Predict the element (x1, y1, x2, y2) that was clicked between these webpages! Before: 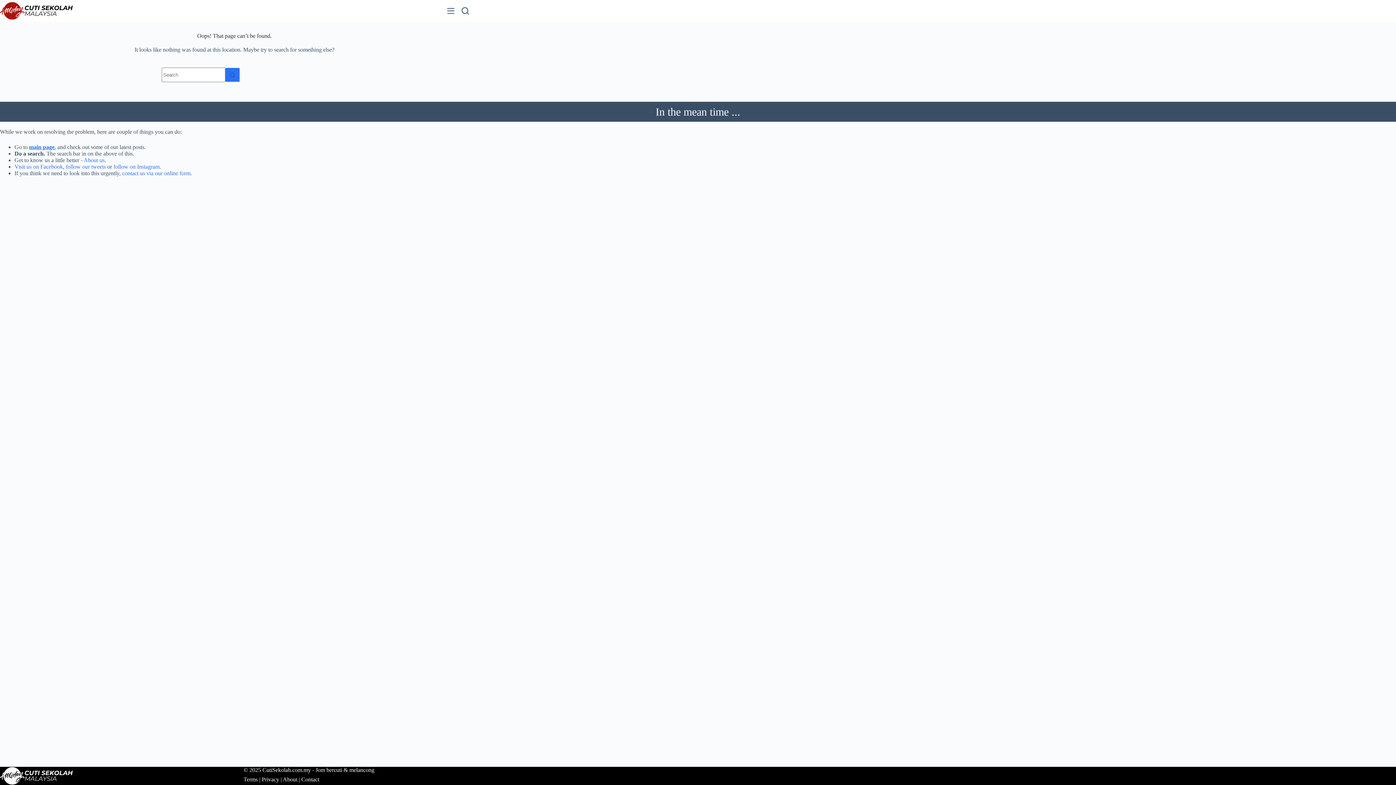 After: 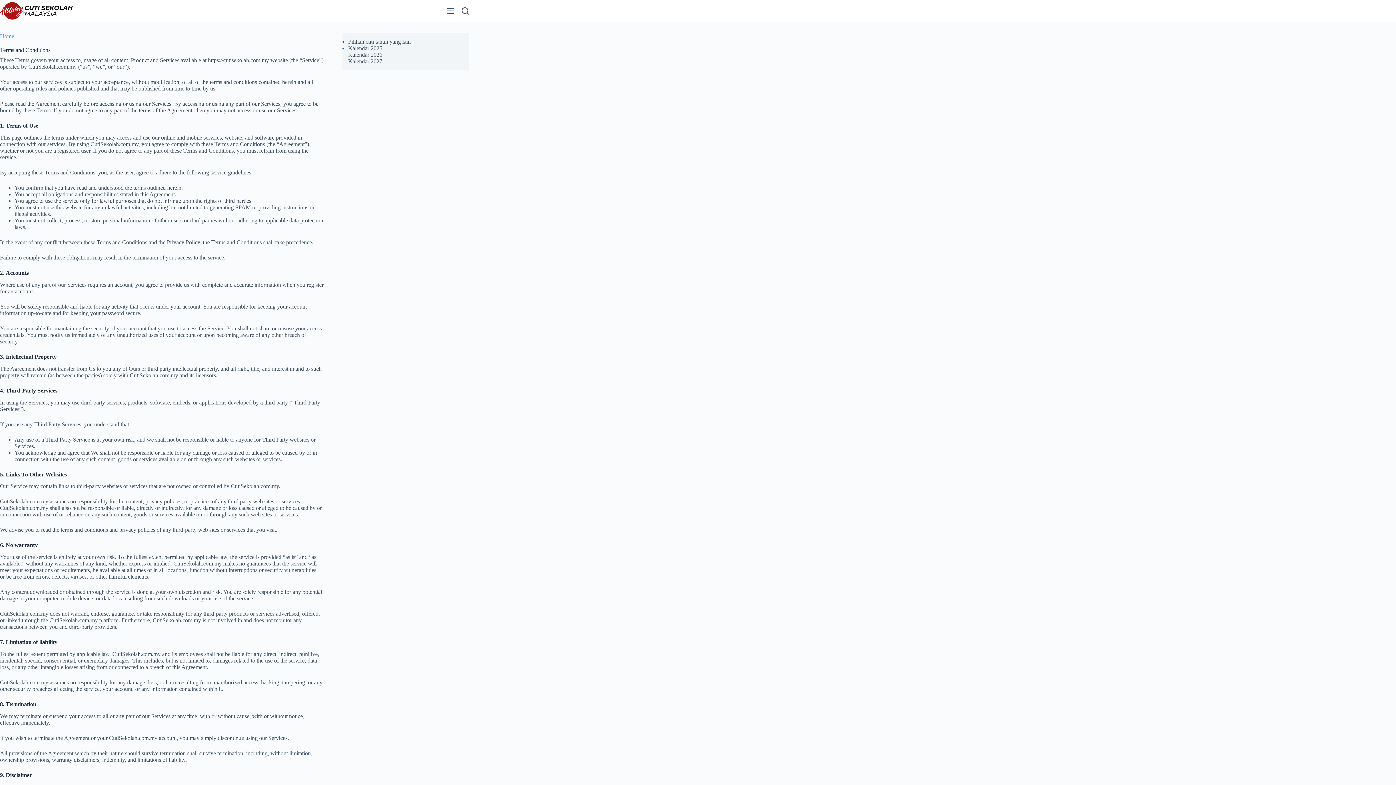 Action: bbox: (243, 776, 257, 782) label: Terms